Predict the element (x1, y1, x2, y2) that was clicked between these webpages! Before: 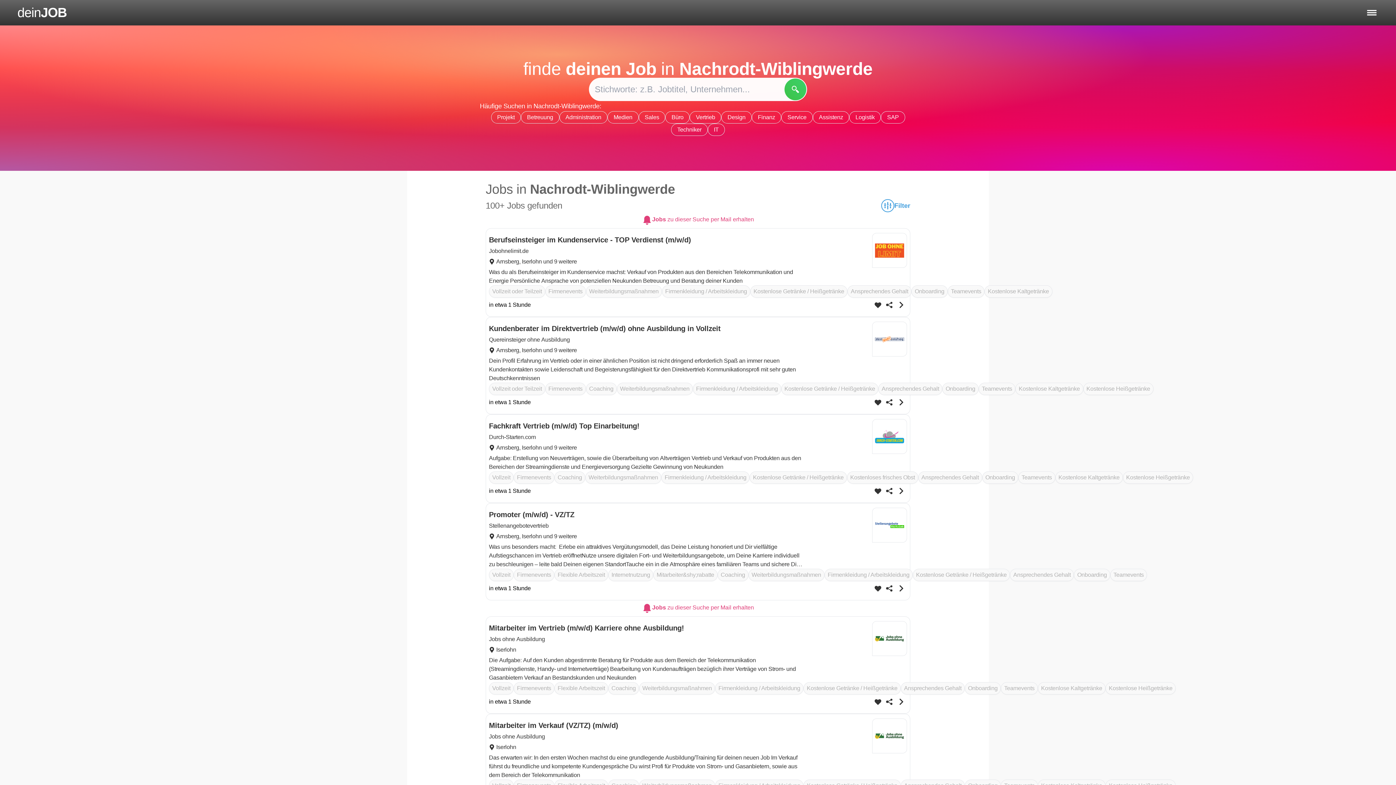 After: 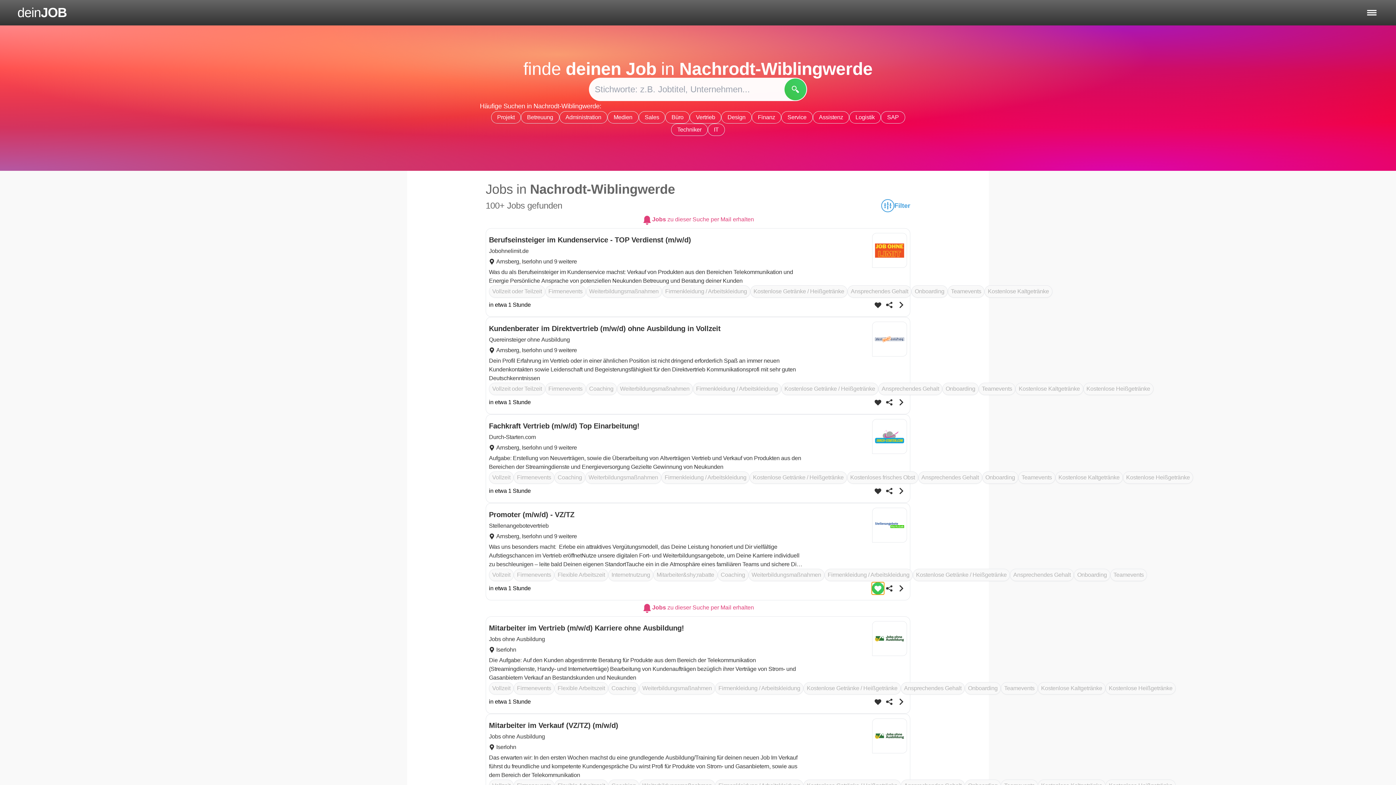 Action: bbox: (872, 582, 884, 594) label: diesen Job als Favorit speichern